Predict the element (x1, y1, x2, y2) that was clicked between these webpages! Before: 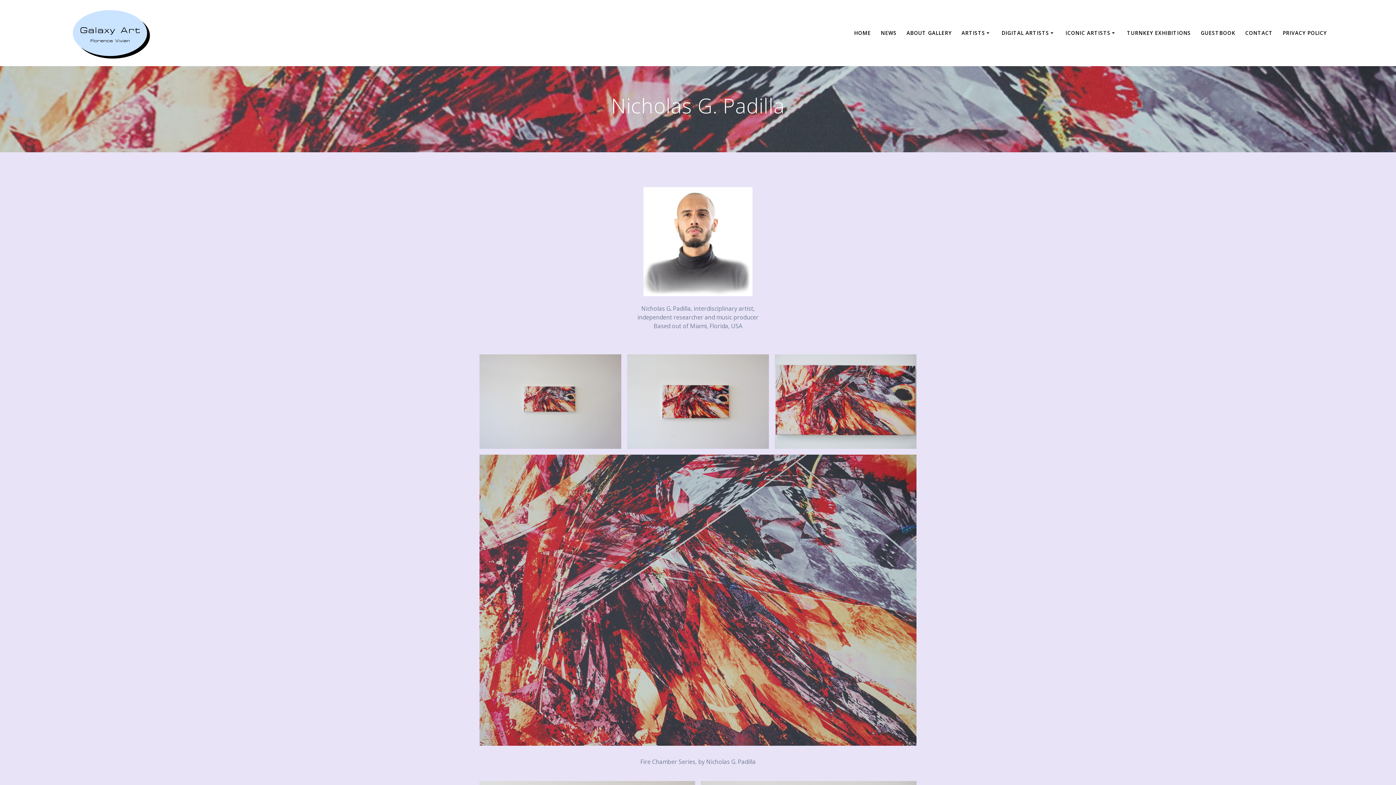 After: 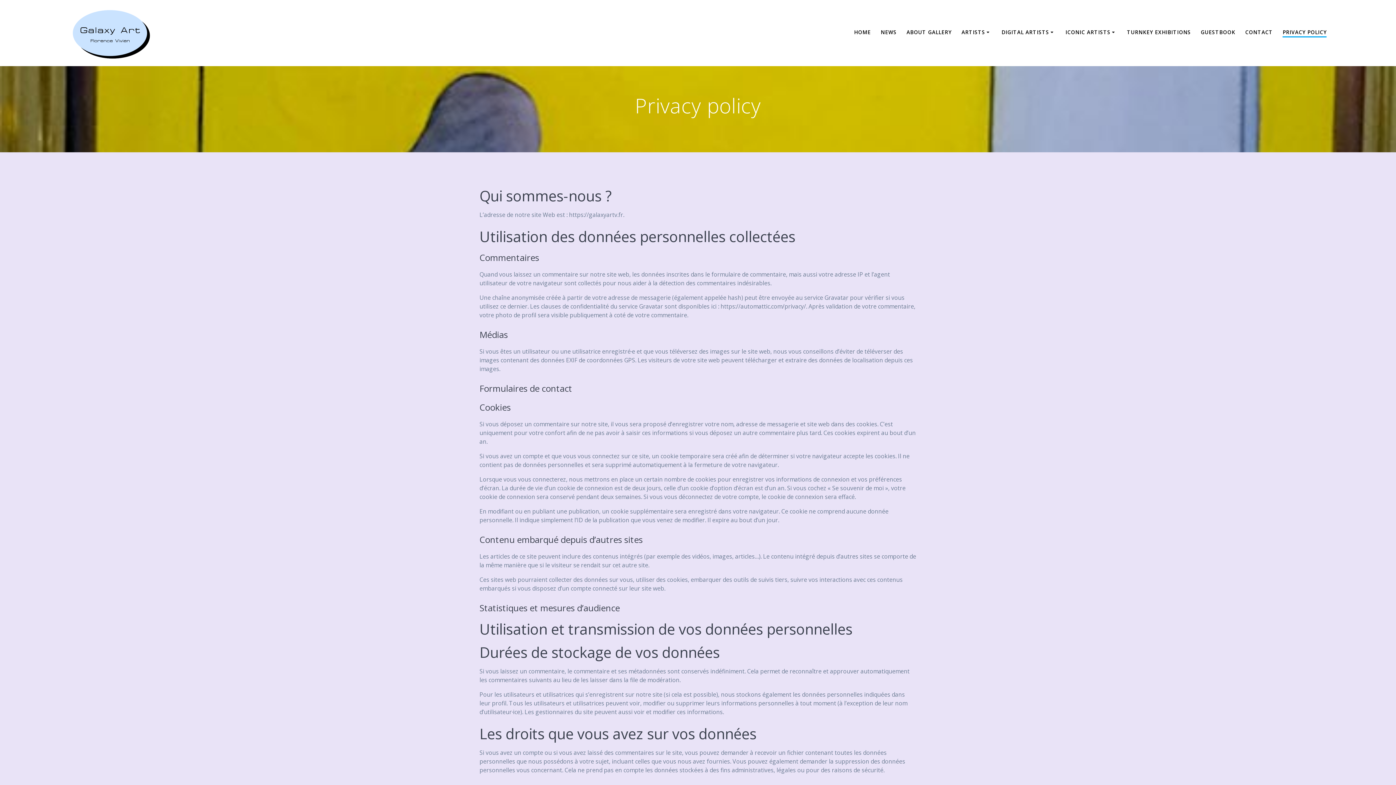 Action: label: PRIVACY POLICY bbox: (1283, 29, 1327, 37)